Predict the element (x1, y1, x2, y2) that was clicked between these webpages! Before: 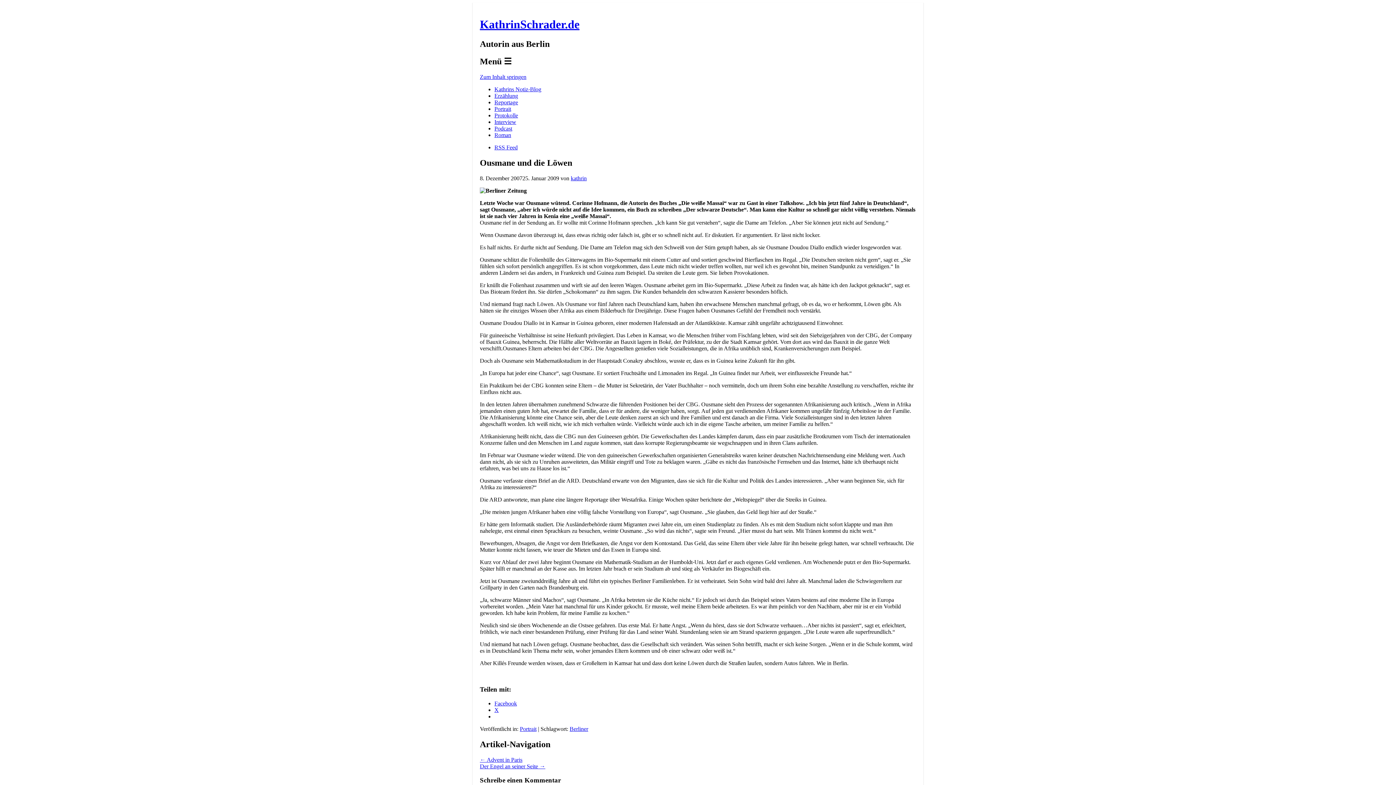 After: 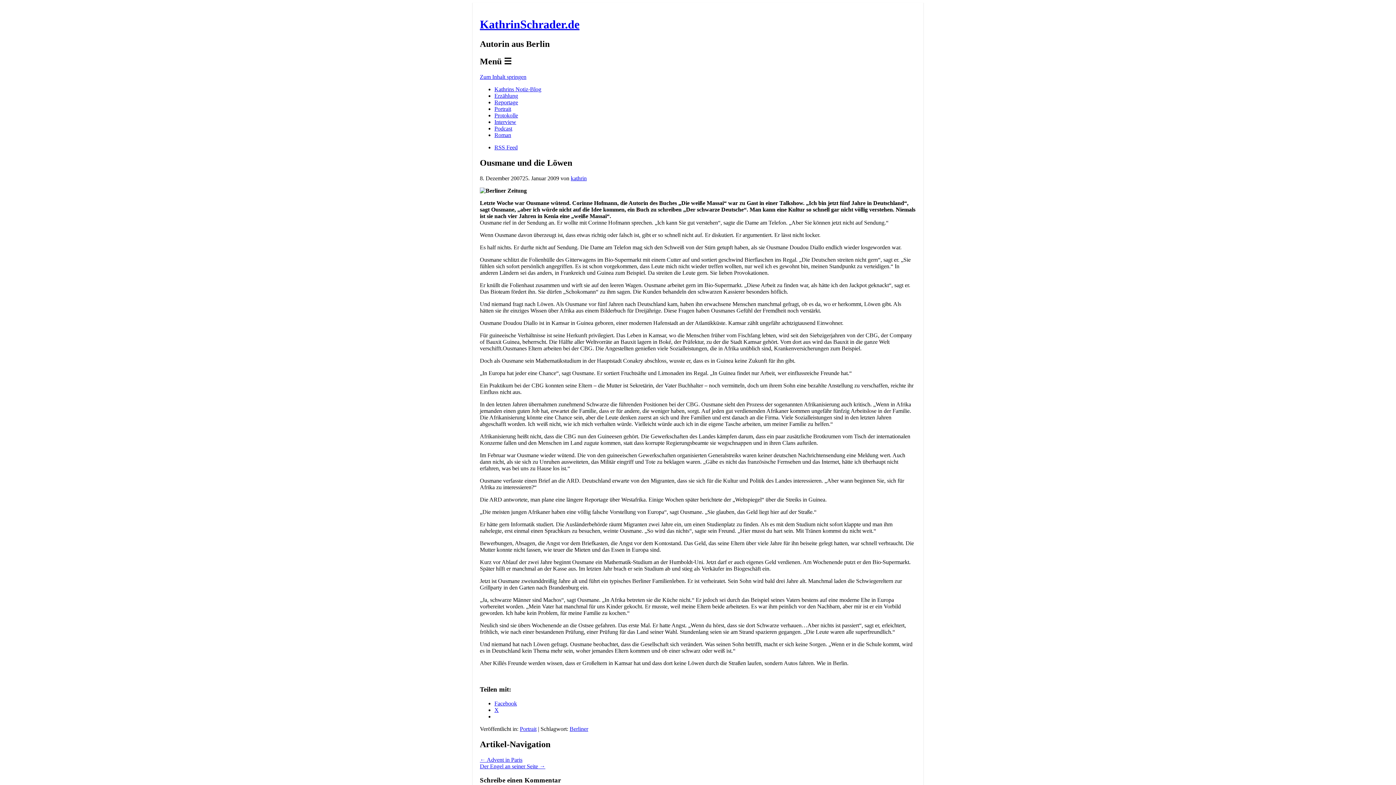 Action: label: Facebook bbox: (494, 700, 517, 706)